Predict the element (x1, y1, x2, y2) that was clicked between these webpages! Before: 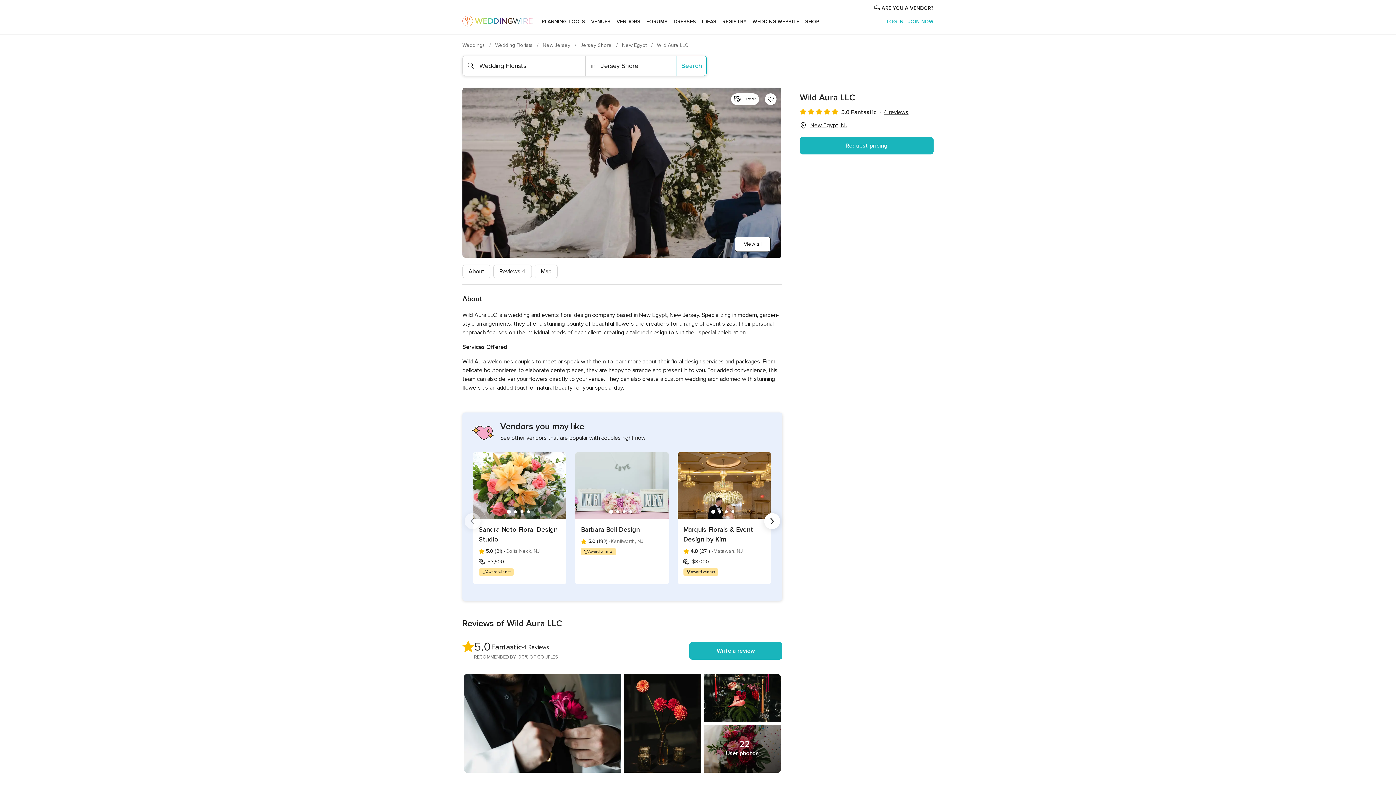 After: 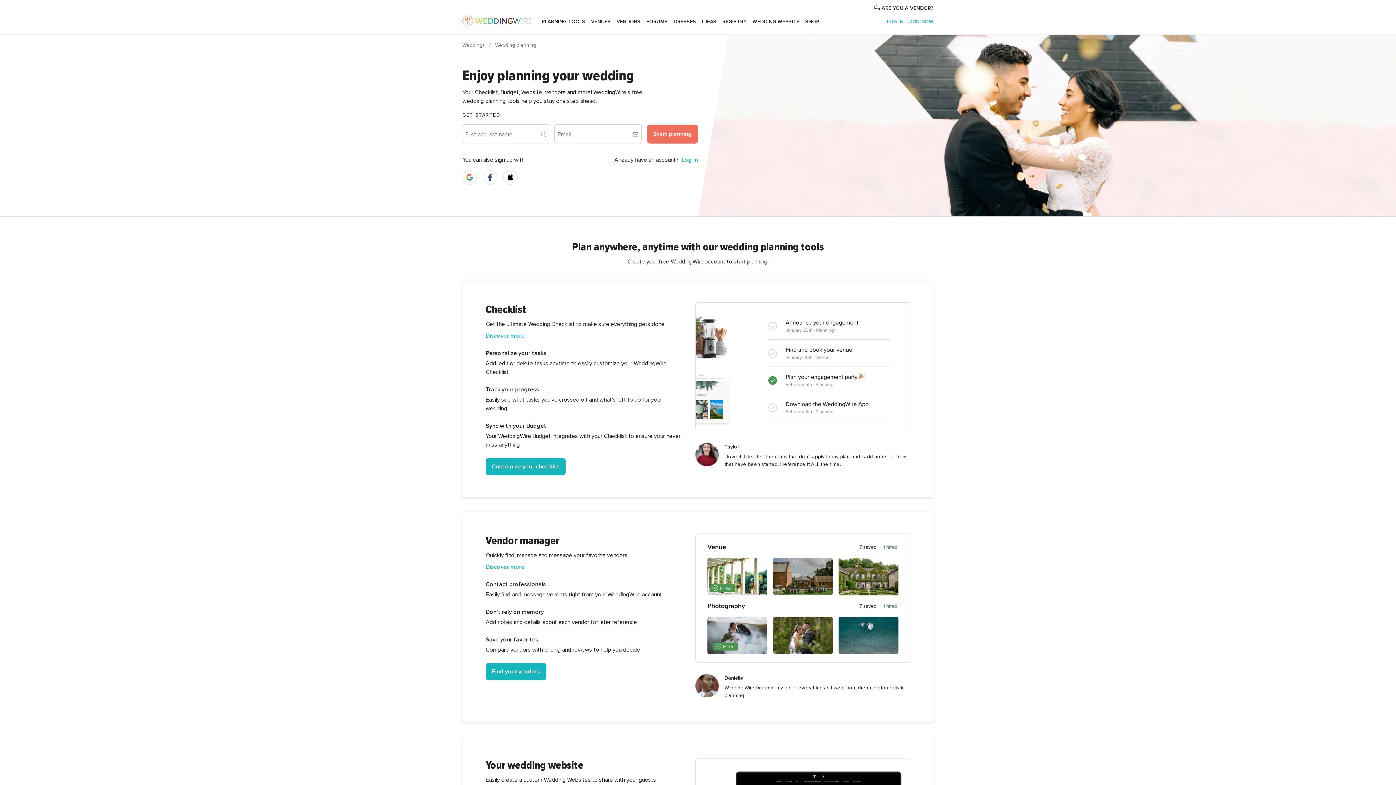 Action: label: PLANNING TOOLS bbox: (538, 9, 588, 34)